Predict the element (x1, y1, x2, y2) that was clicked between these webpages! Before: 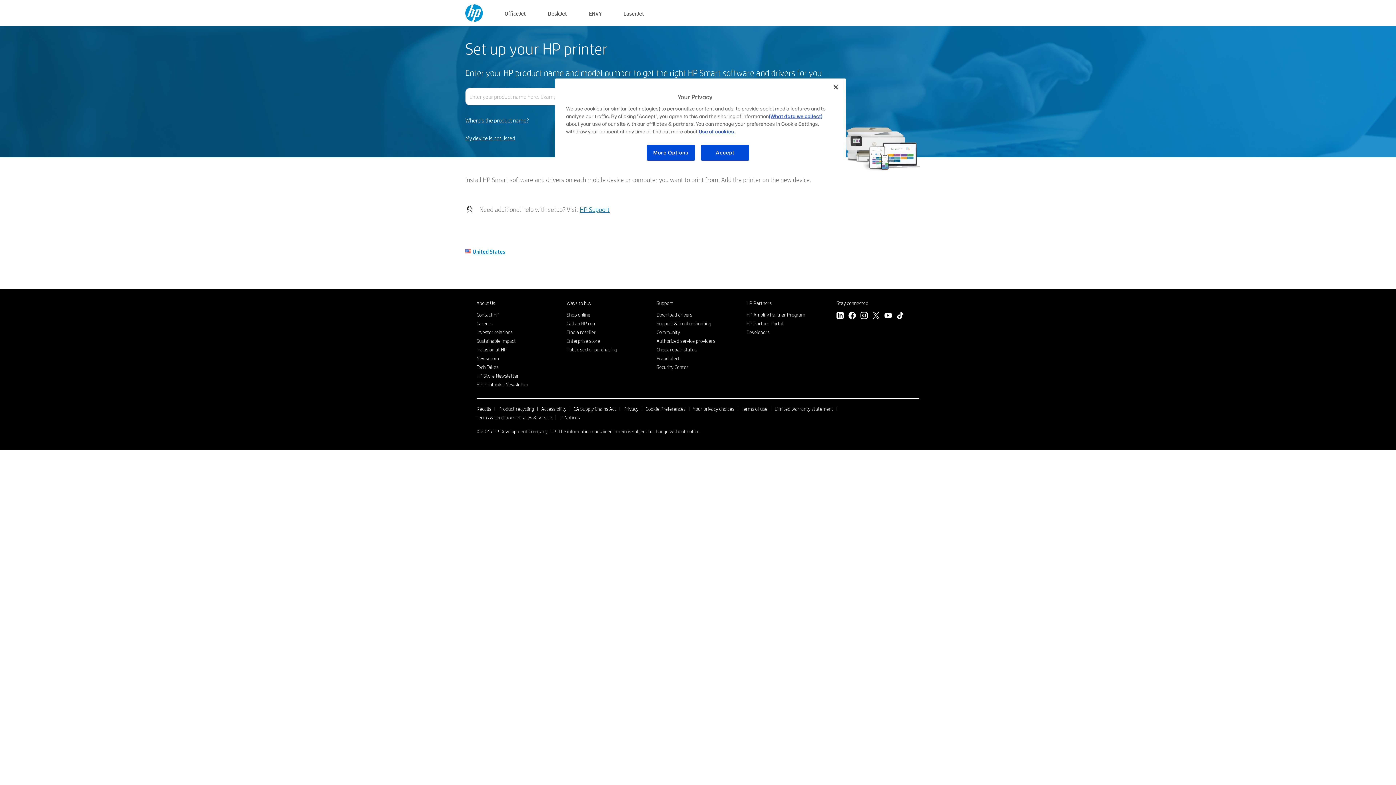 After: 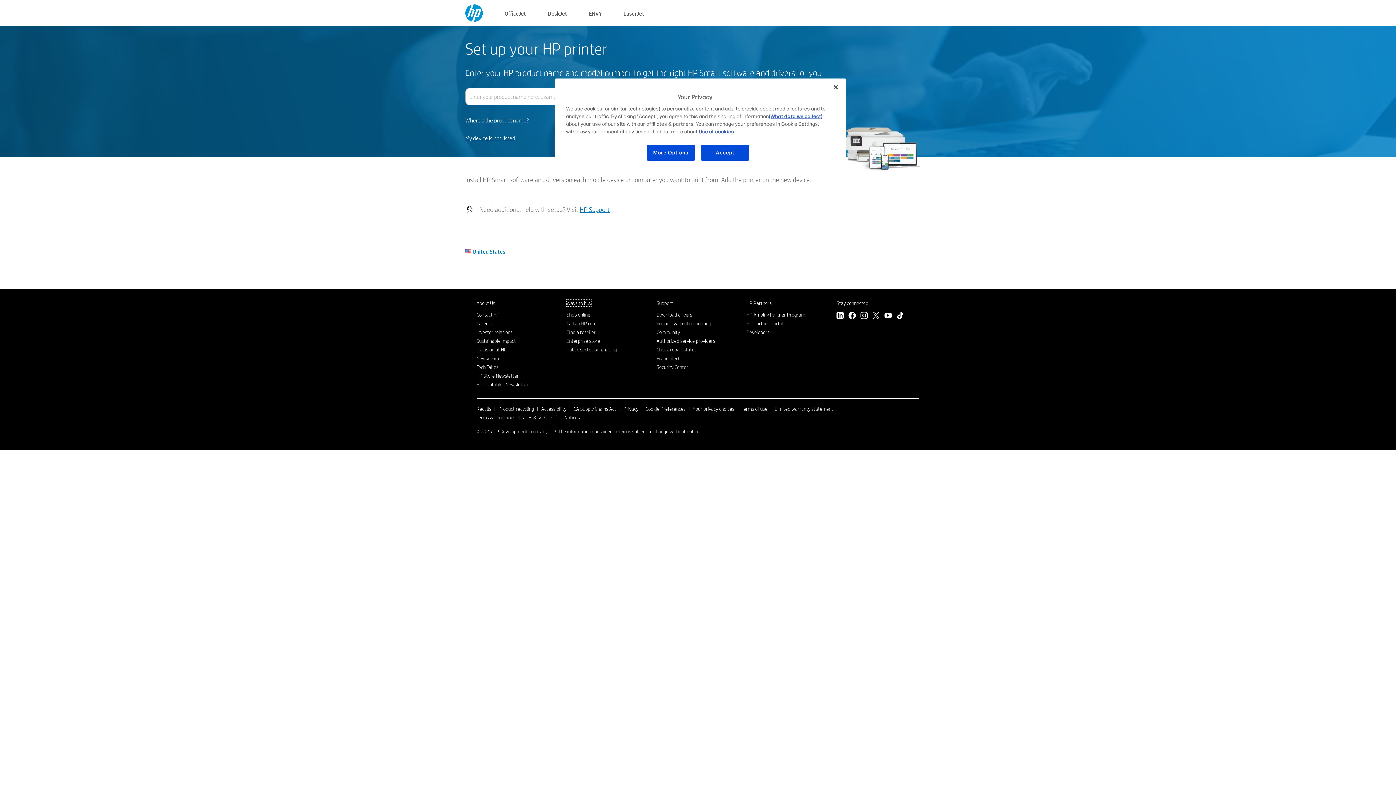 Action: label: Ways to buy bbox: (566, 300, 591, 306)